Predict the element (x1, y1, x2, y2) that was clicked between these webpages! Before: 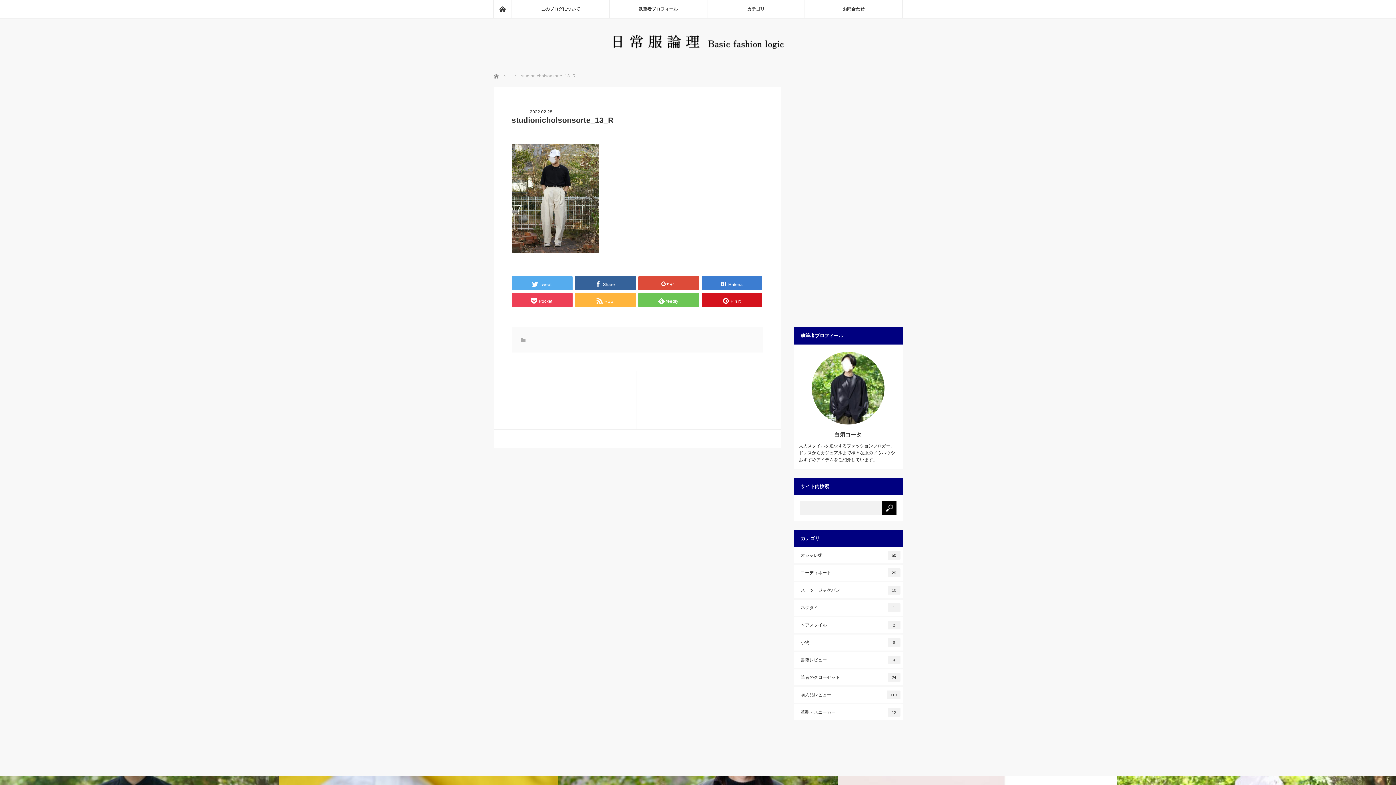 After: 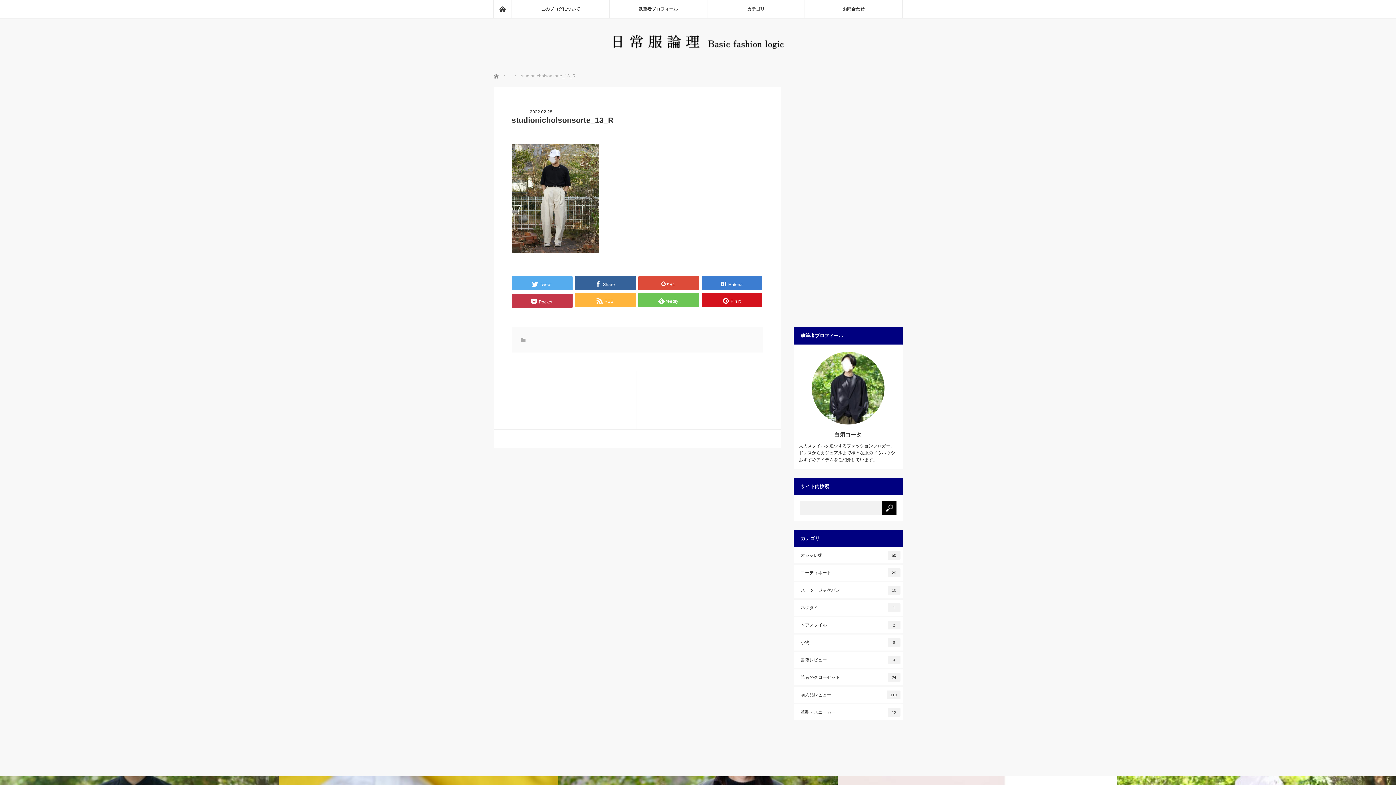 Action: label: Pocket bbox: (511, 293, 572, 307)